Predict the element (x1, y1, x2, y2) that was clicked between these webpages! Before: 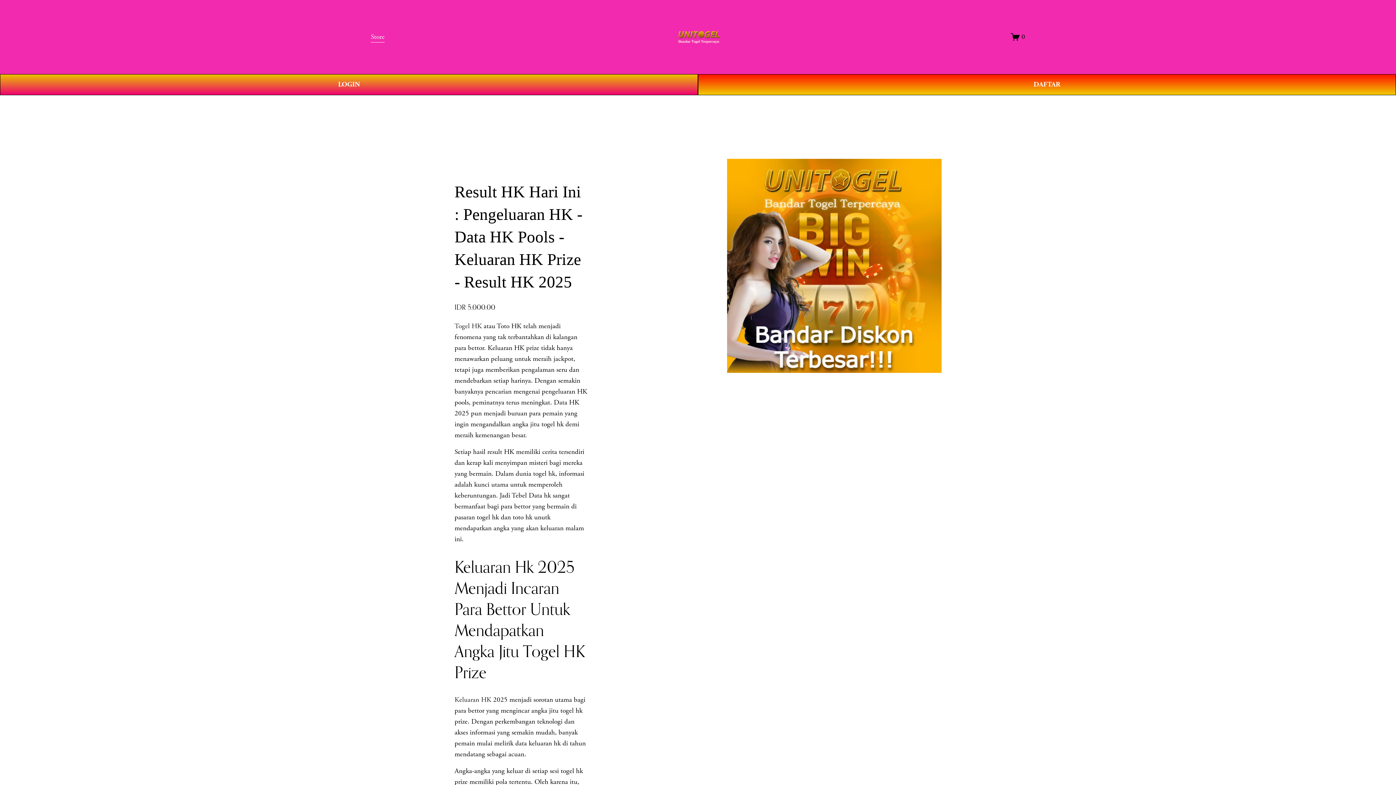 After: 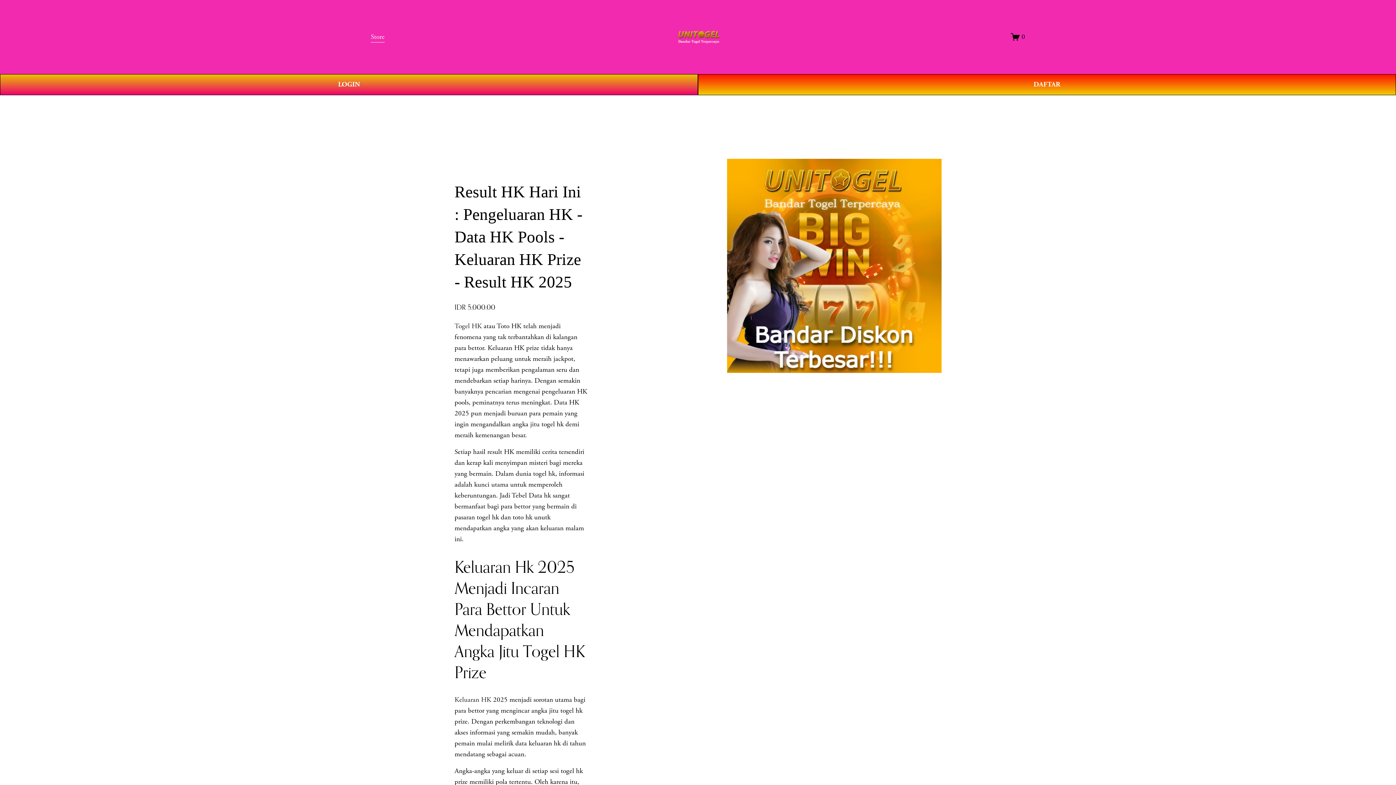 Action: bbox: (677, 27, 719, 46)